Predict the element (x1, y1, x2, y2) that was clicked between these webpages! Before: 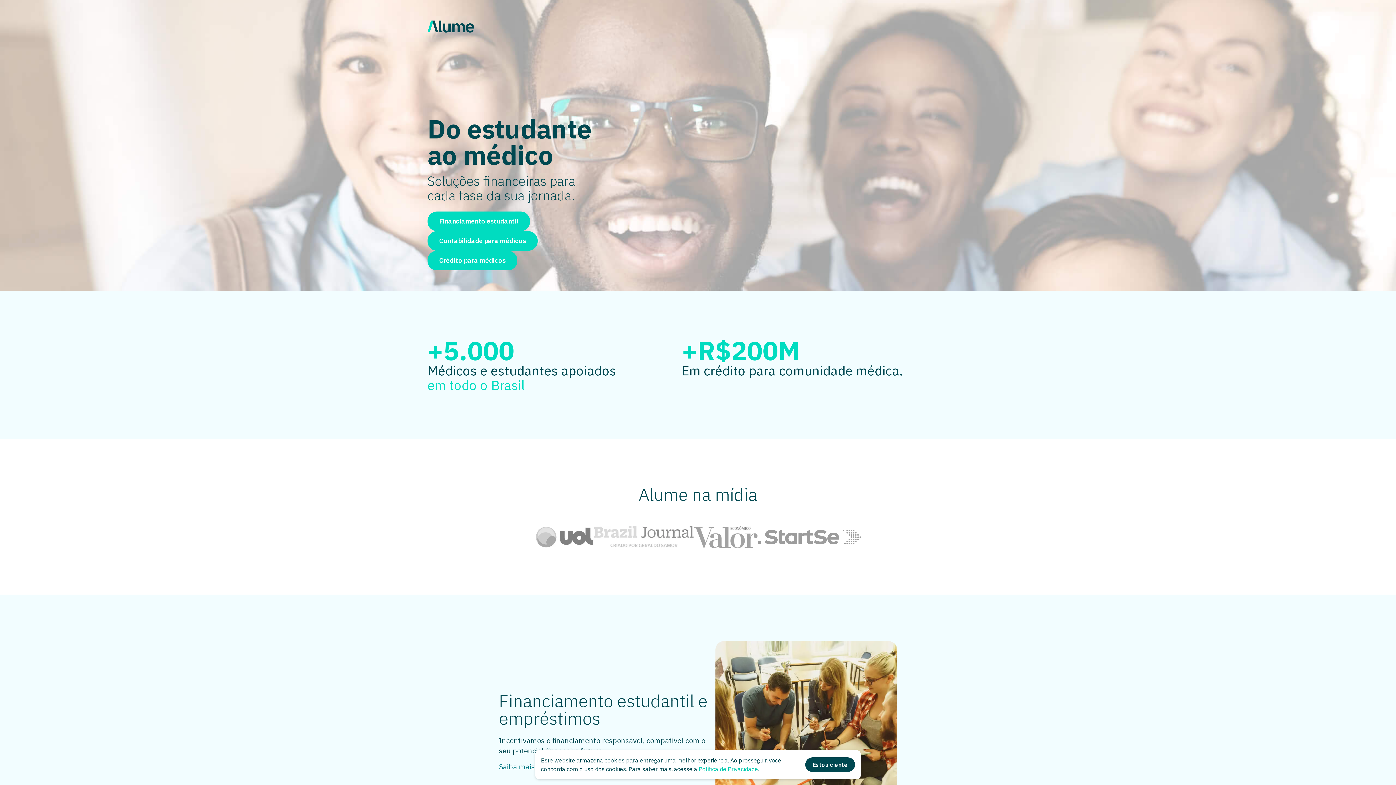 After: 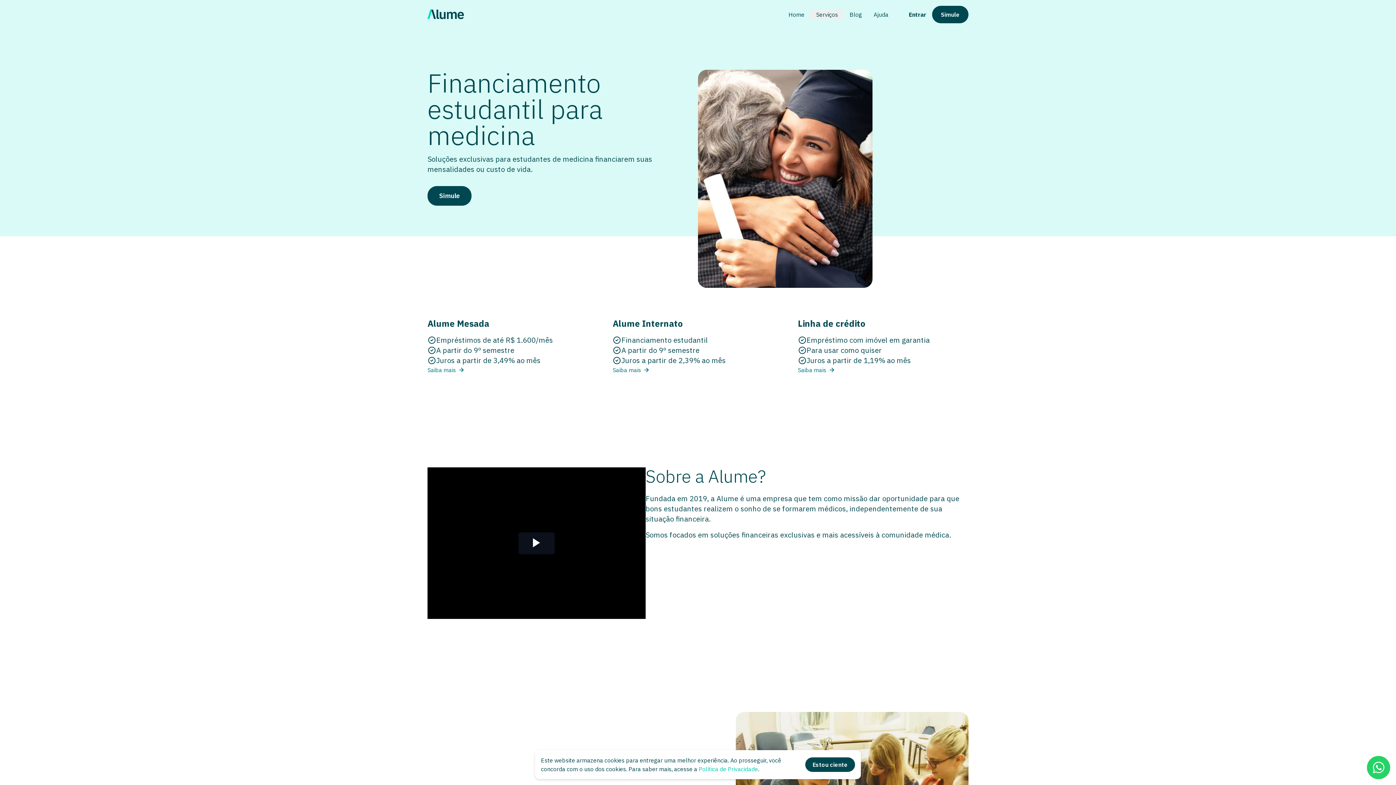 Action: label: Financiamento estudantil bbox: (427, 211, 530, 231)